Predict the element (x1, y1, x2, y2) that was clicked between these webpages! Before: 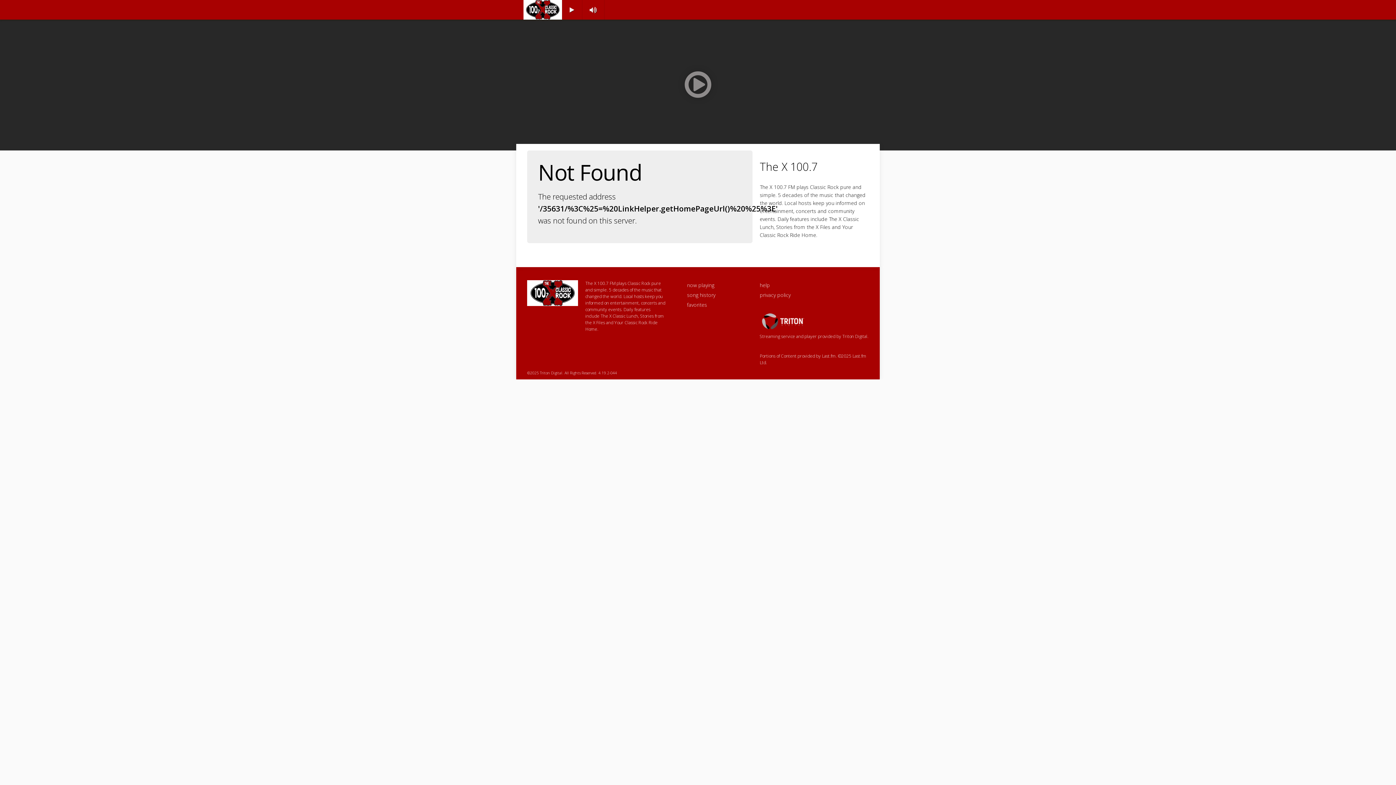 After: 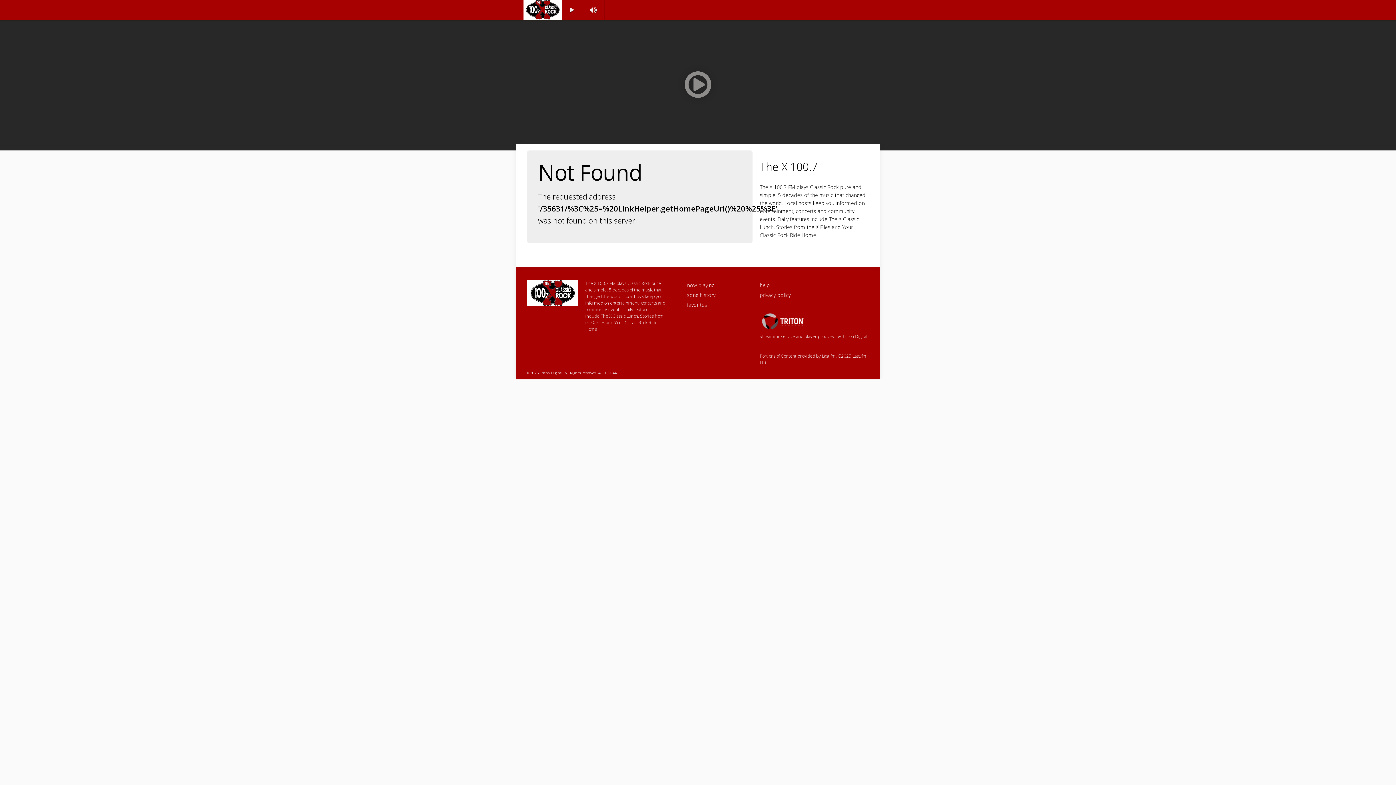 Action: bbox: (759, 281, 770, 288) label: help